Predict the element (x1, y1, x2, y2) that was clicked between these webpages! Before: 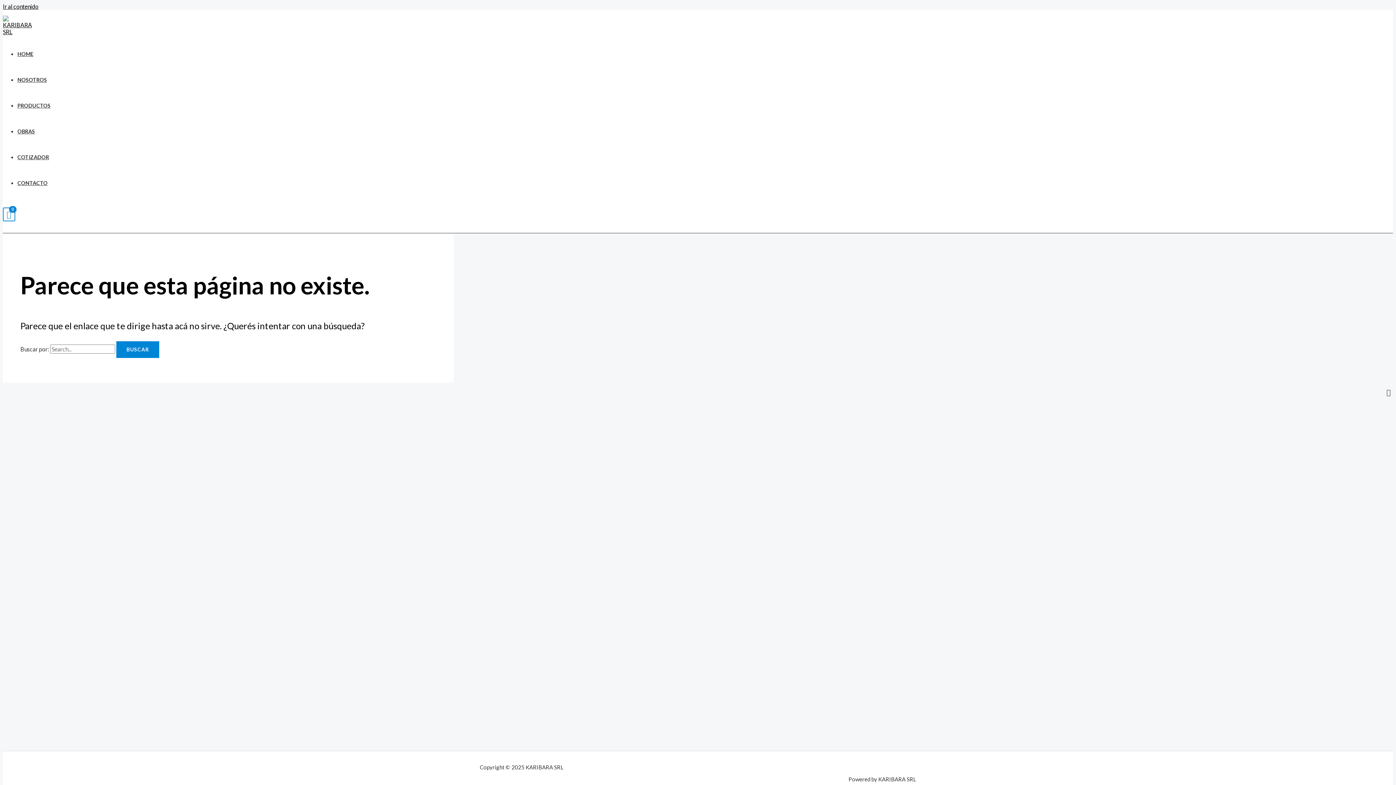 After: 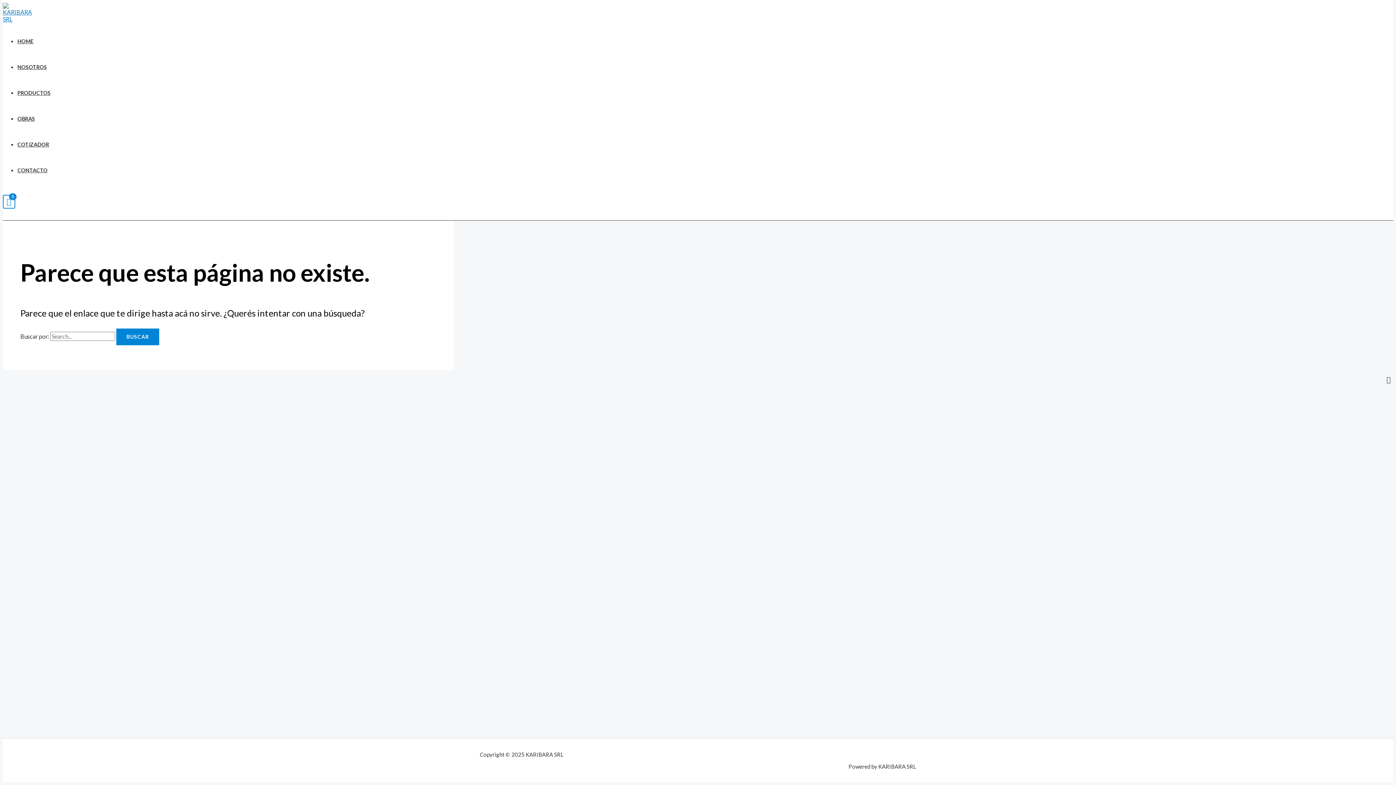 Action: bbox: (2, 2, 38, 9) label: Ir al contenido